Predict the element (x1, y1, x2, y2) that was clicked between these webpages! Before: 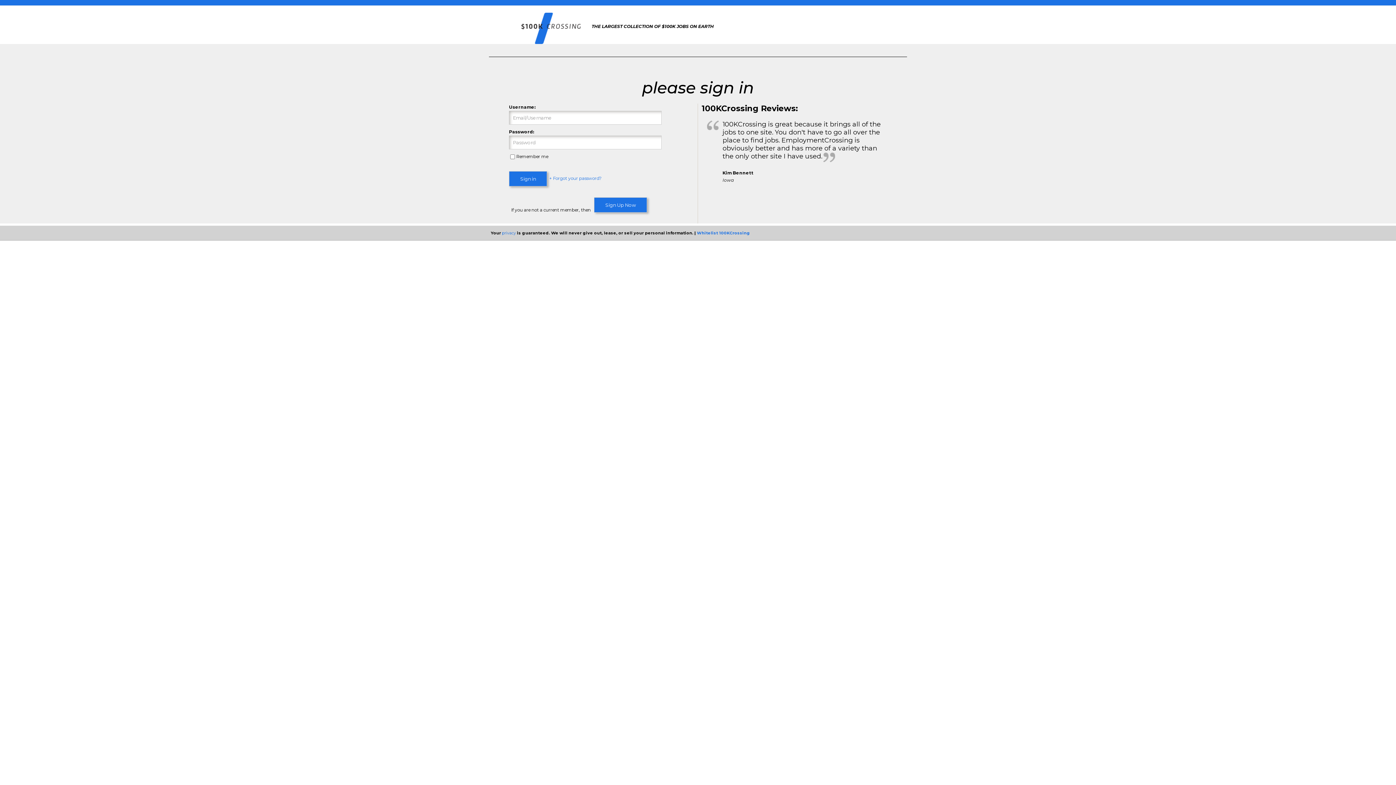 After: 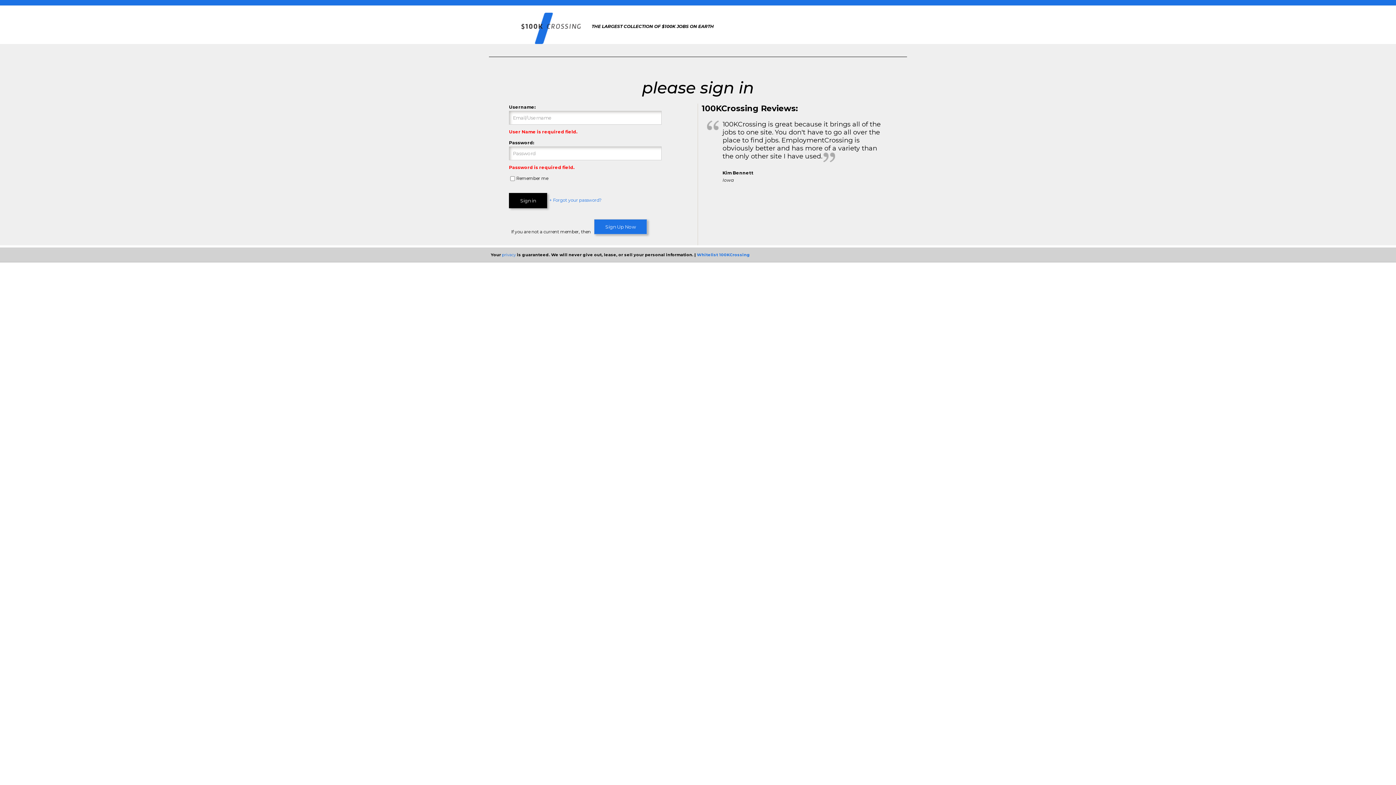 Action: bbox: (509, 171, 547, 186) label: Sign in